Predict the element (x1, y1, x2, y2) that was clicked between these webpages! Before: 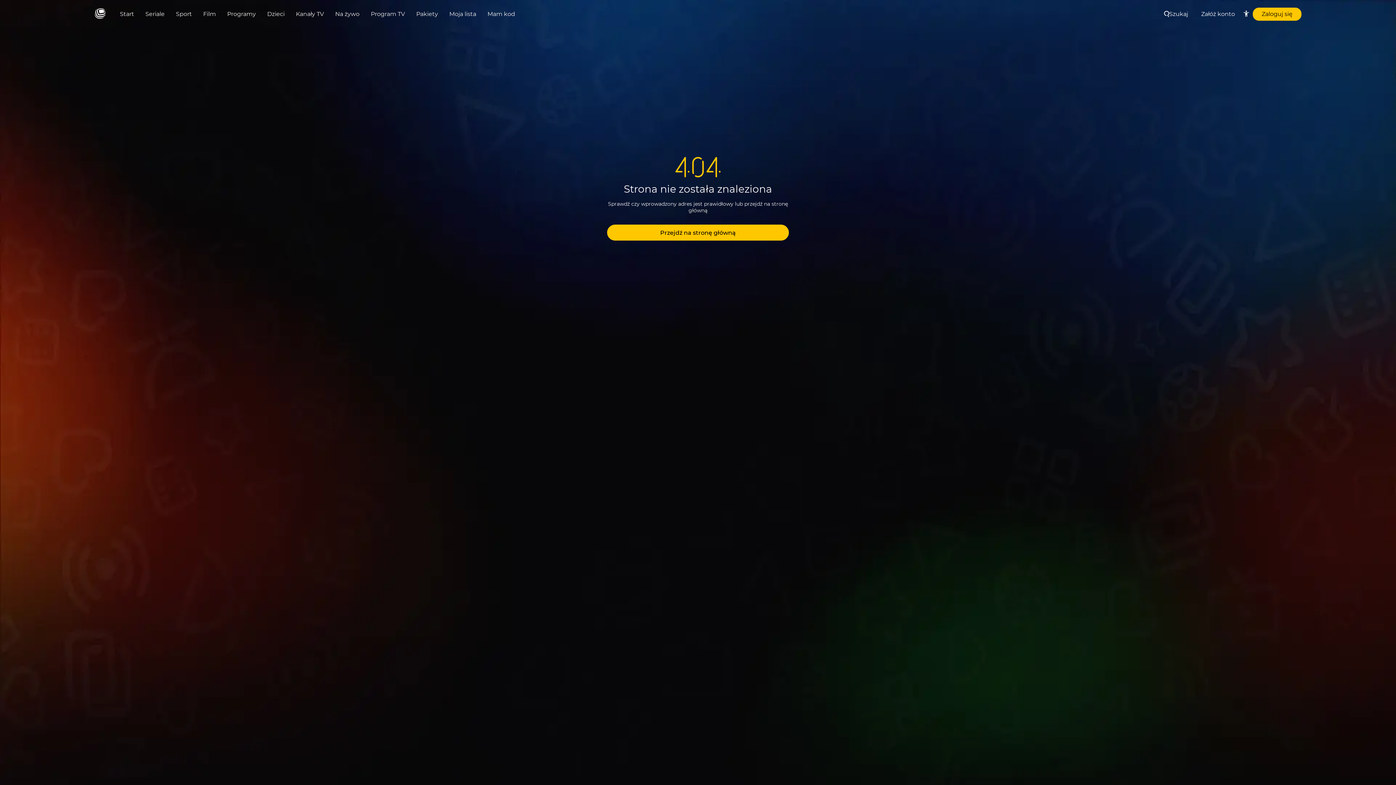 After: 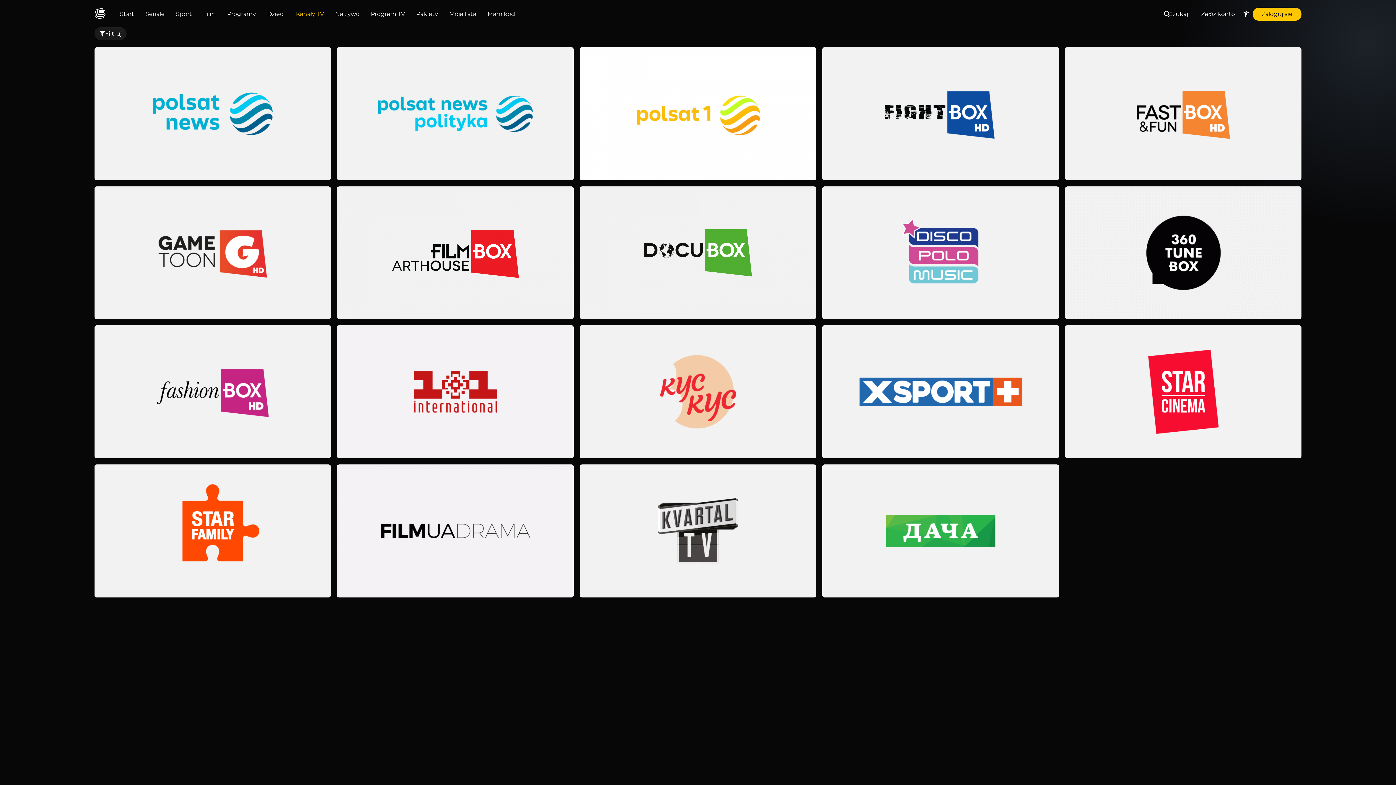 Action: label: Kanały TV bbox: (296, 10, 335, 17)